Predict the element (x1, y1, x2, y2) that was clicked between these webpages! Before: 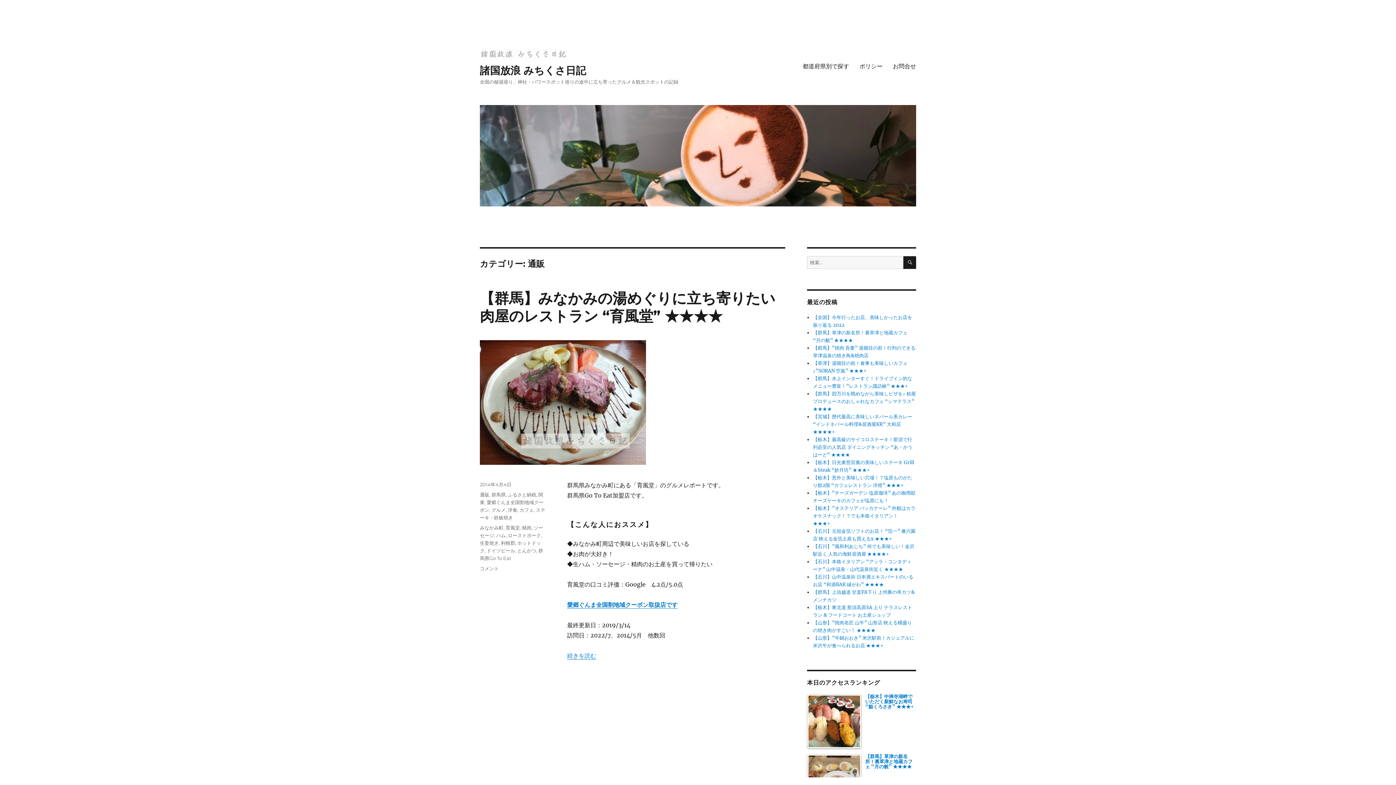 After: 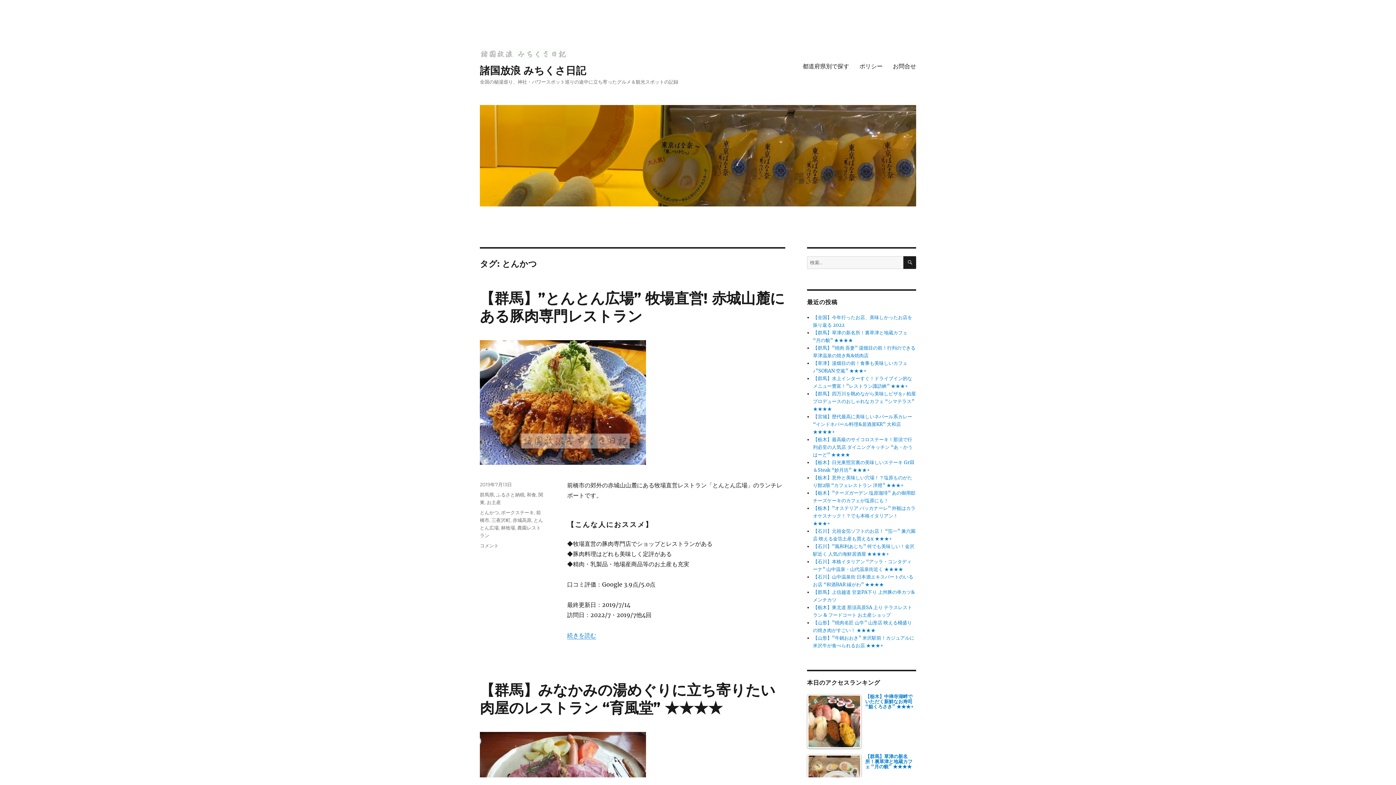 Action: label: とんかつ bbox: (517, 547, 536, 553)